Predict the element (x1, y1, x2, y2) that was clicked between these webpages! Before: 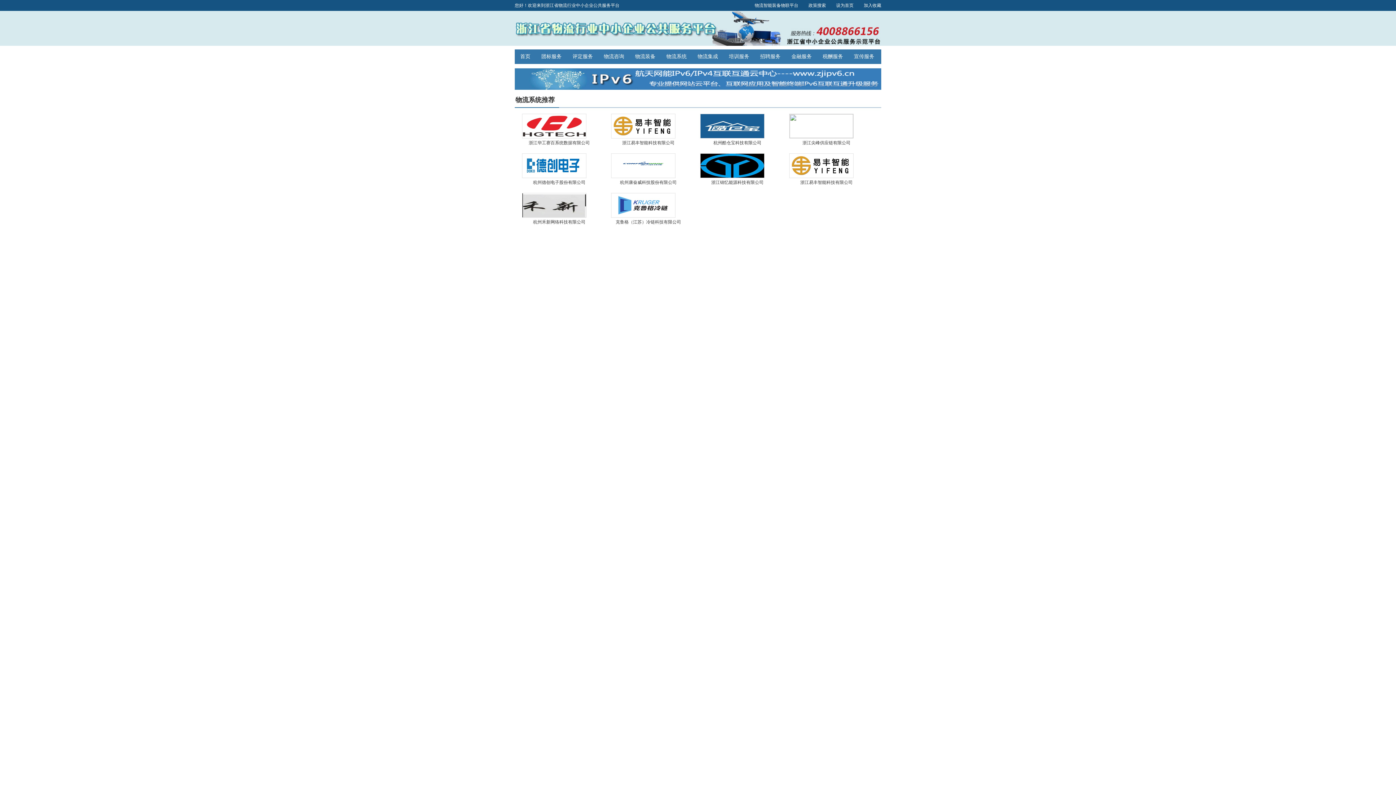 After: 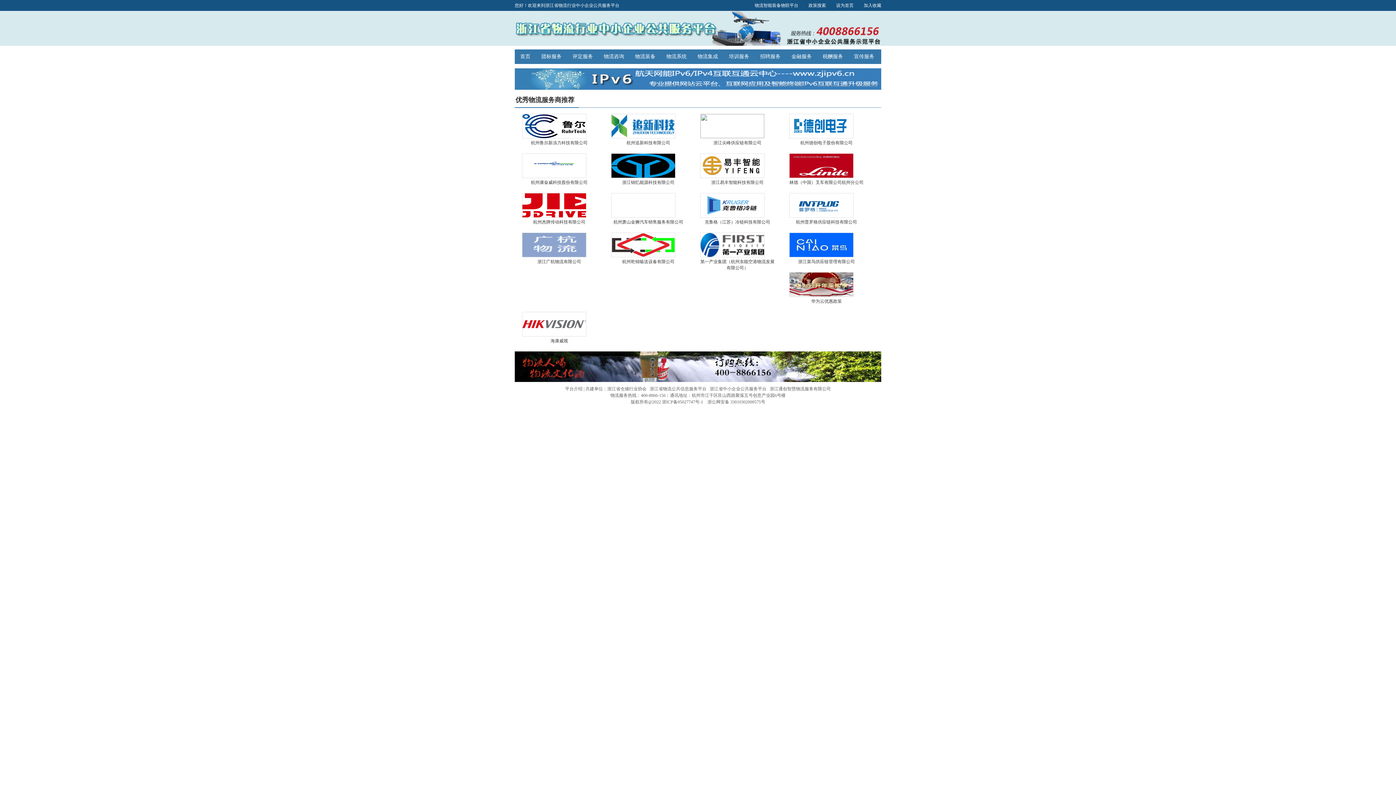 Action: label: 首页 bbox: (514, 49, 536, 64)